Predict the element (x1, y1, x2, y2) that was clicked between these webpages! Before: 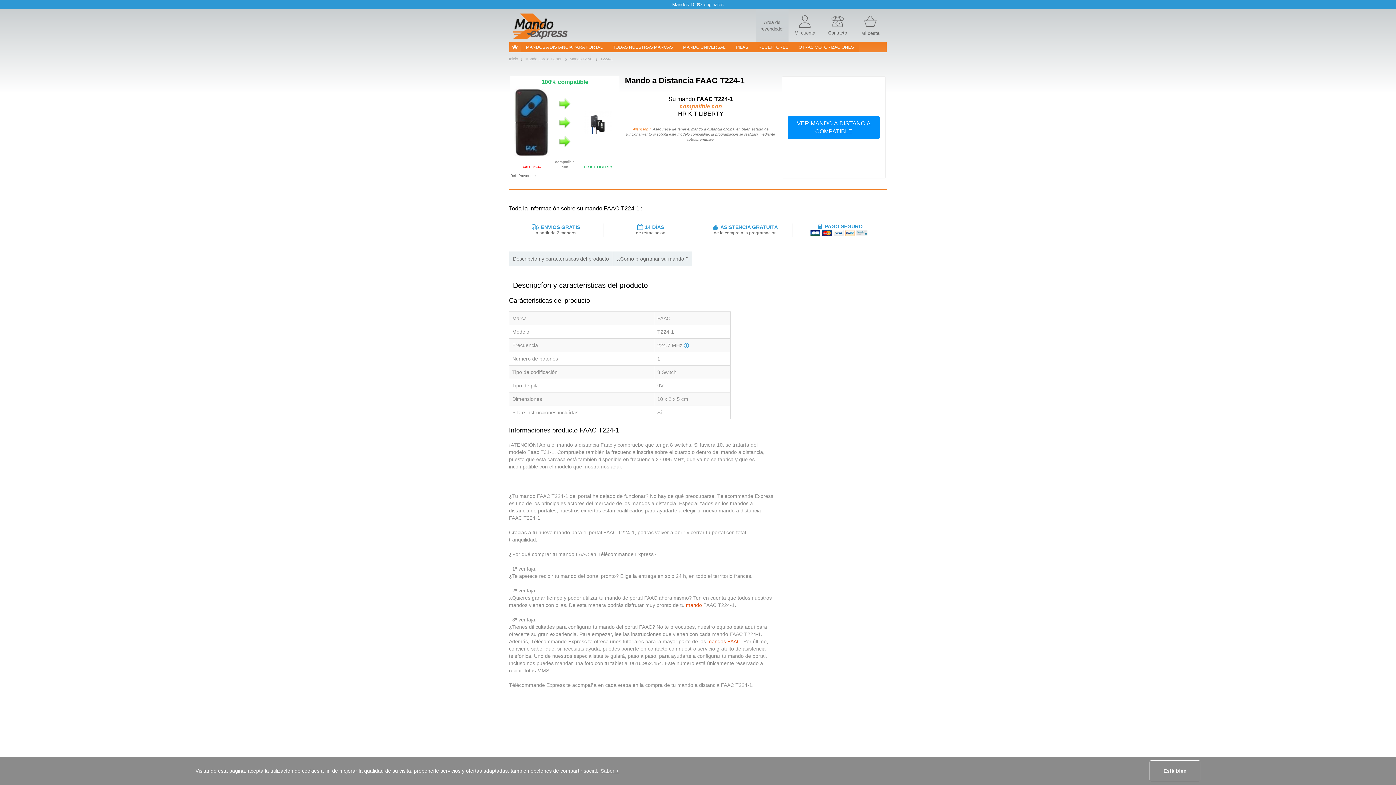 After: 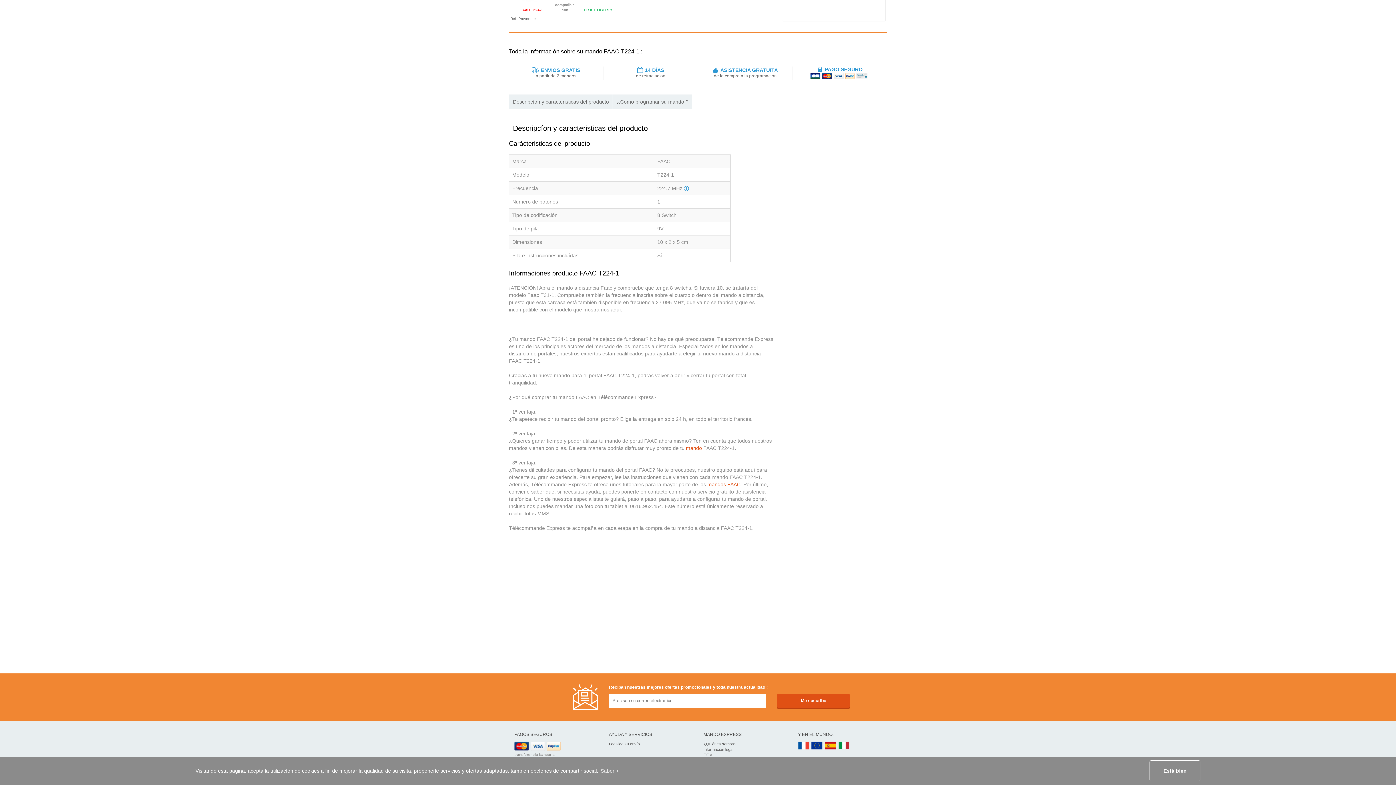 Action: bbox: (509, 251, 613, 266) label: Descripcíon y caracteristicas del producto